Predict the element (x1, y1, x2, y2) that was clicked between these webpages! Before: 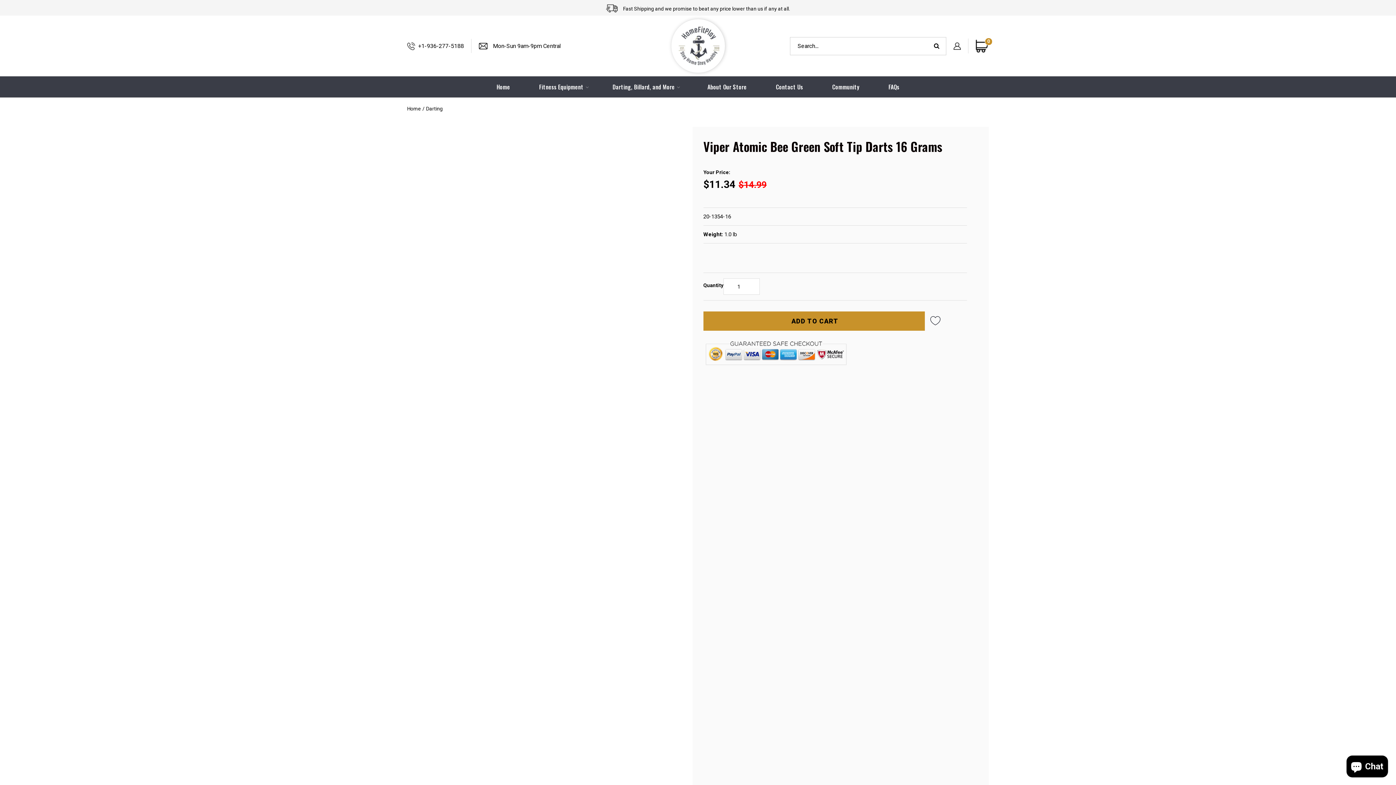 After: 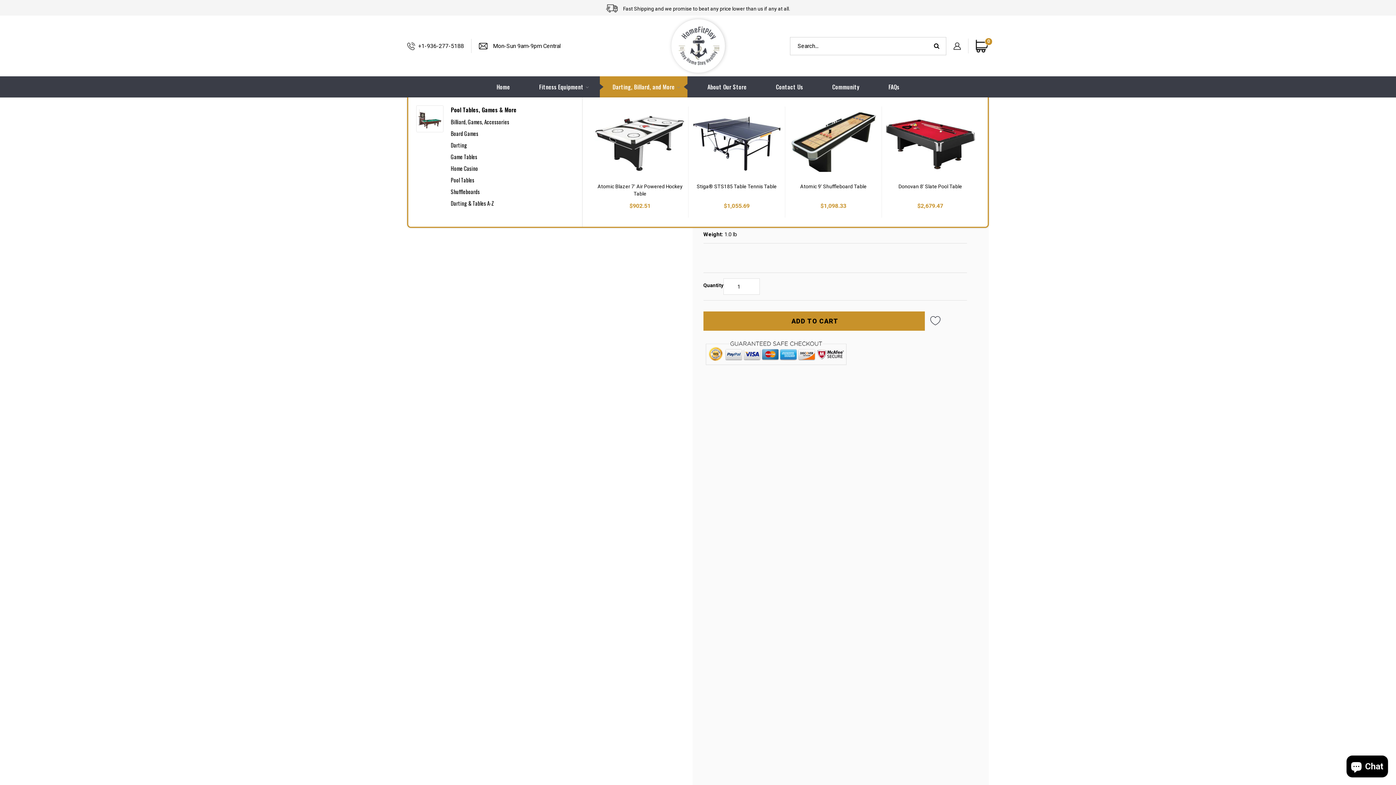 Action: bbox: (600, 76, 687, 97) label: Darting, Billard, and More